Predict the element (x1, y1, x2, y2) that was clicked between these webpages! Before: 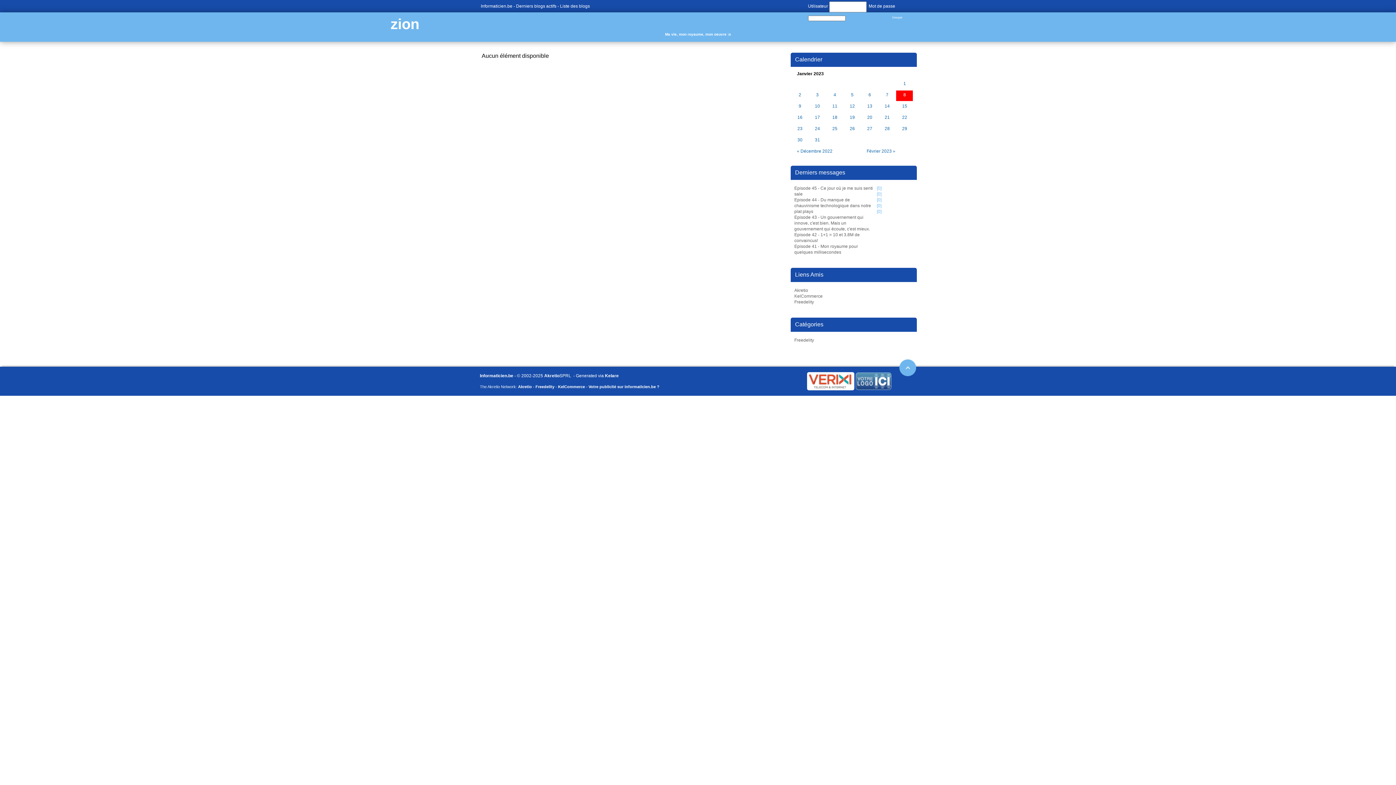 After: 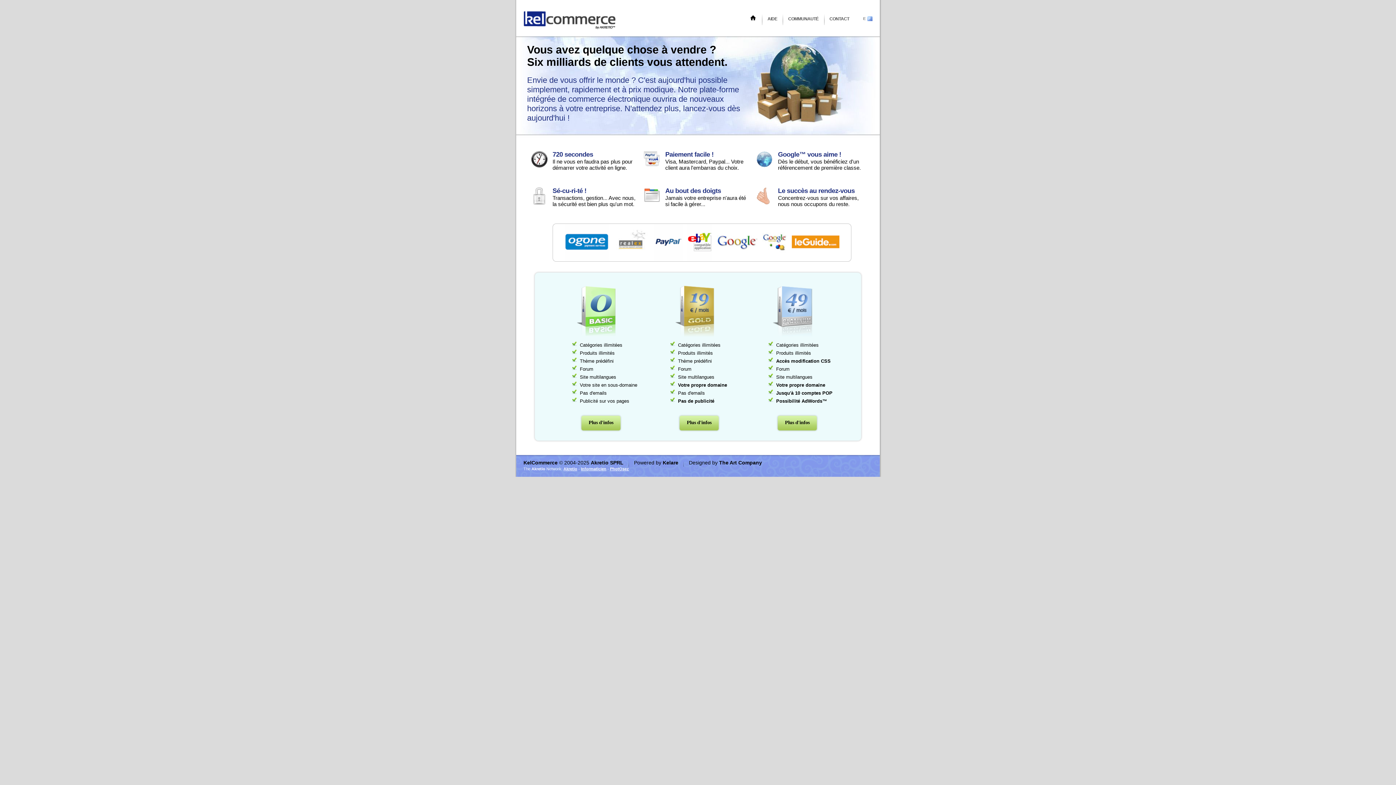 Action: bbox: (794, 293, 876, 299) label: KelCommerce